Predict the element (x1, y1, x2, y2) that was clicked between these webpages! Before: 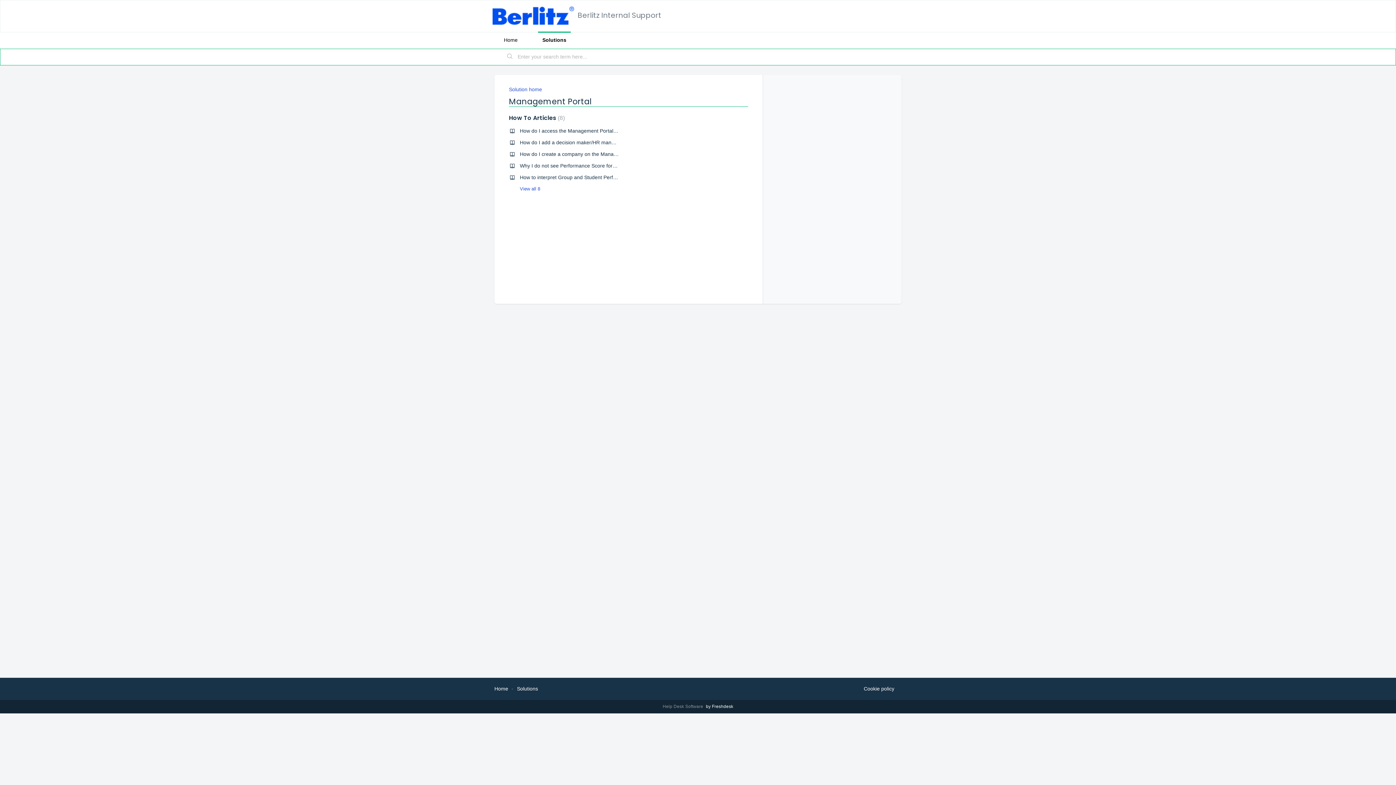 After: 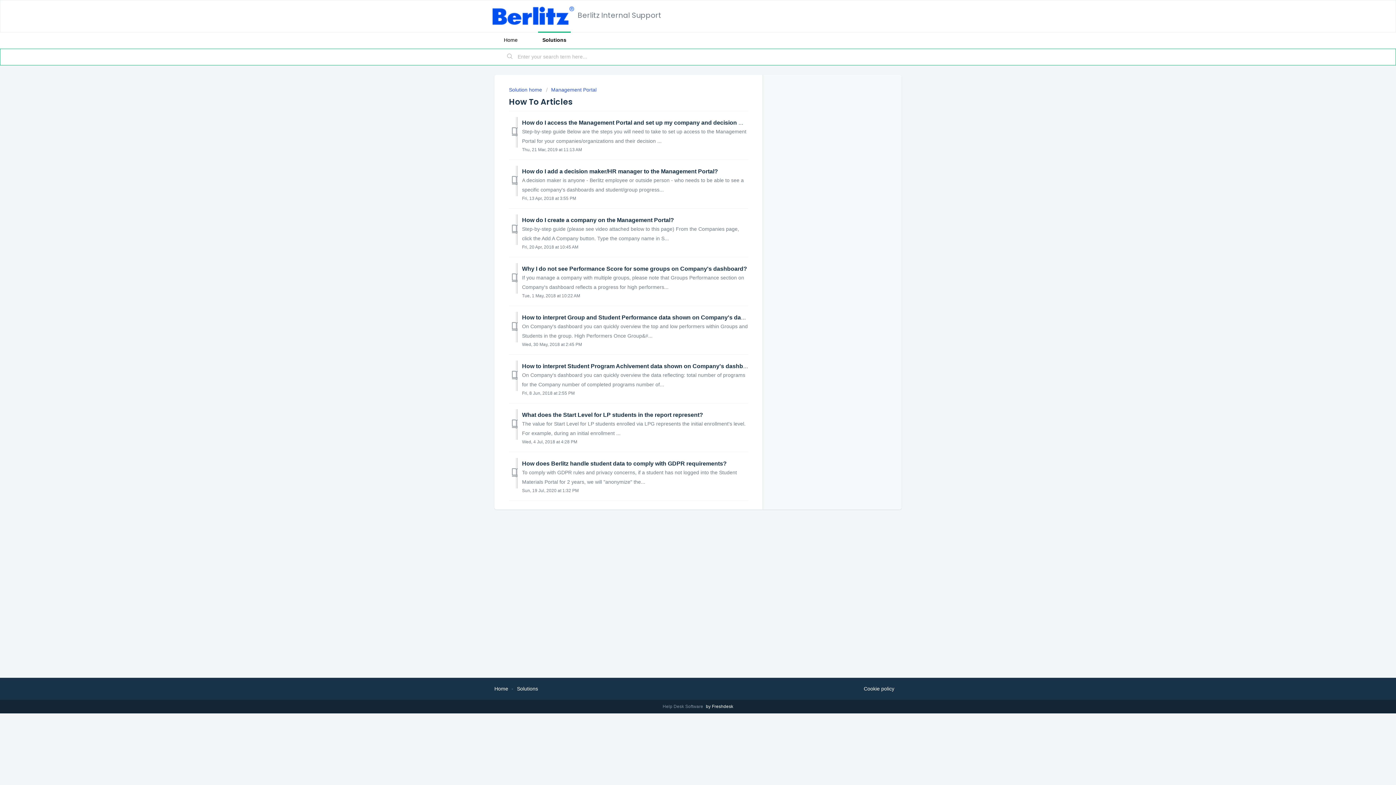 Action: label: View all 8 bbox: (509, 186, 540, 191)